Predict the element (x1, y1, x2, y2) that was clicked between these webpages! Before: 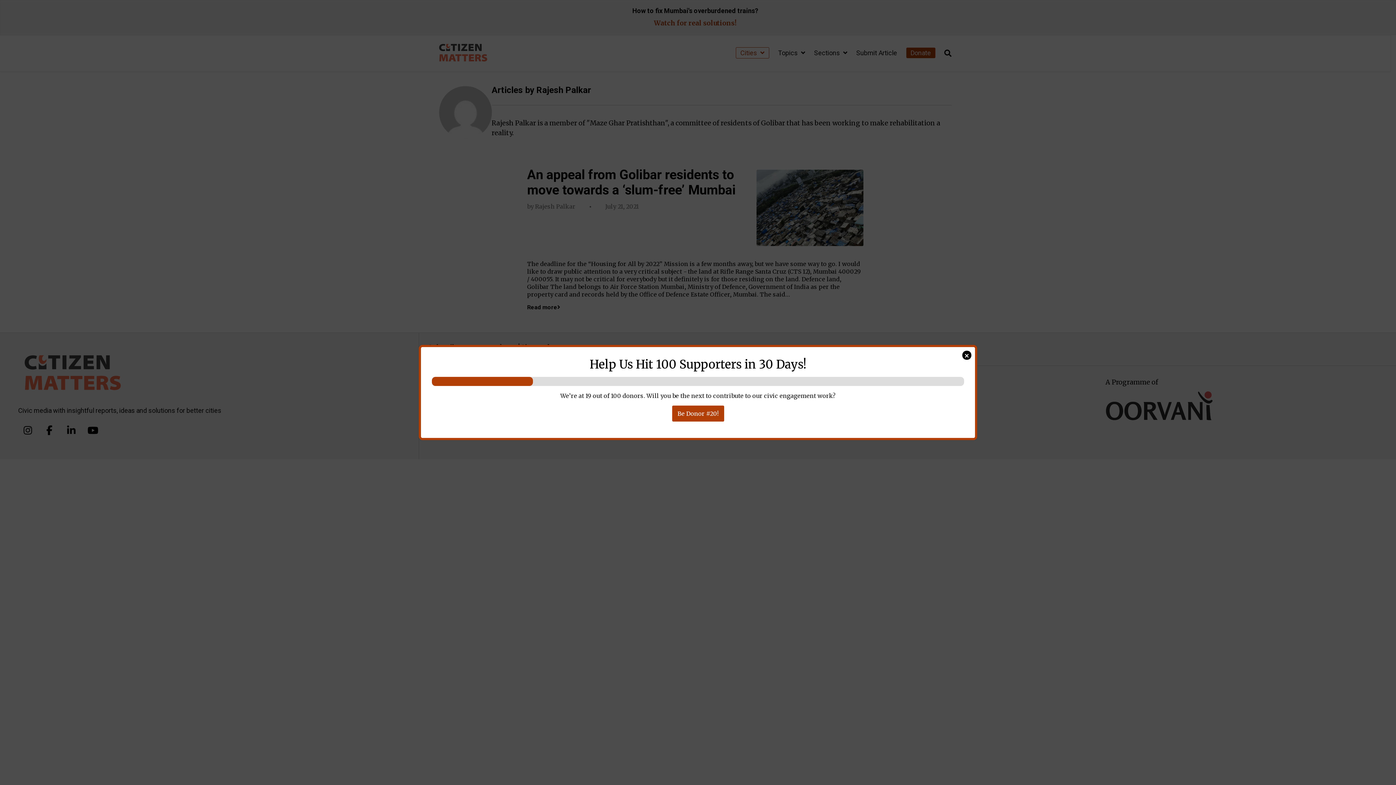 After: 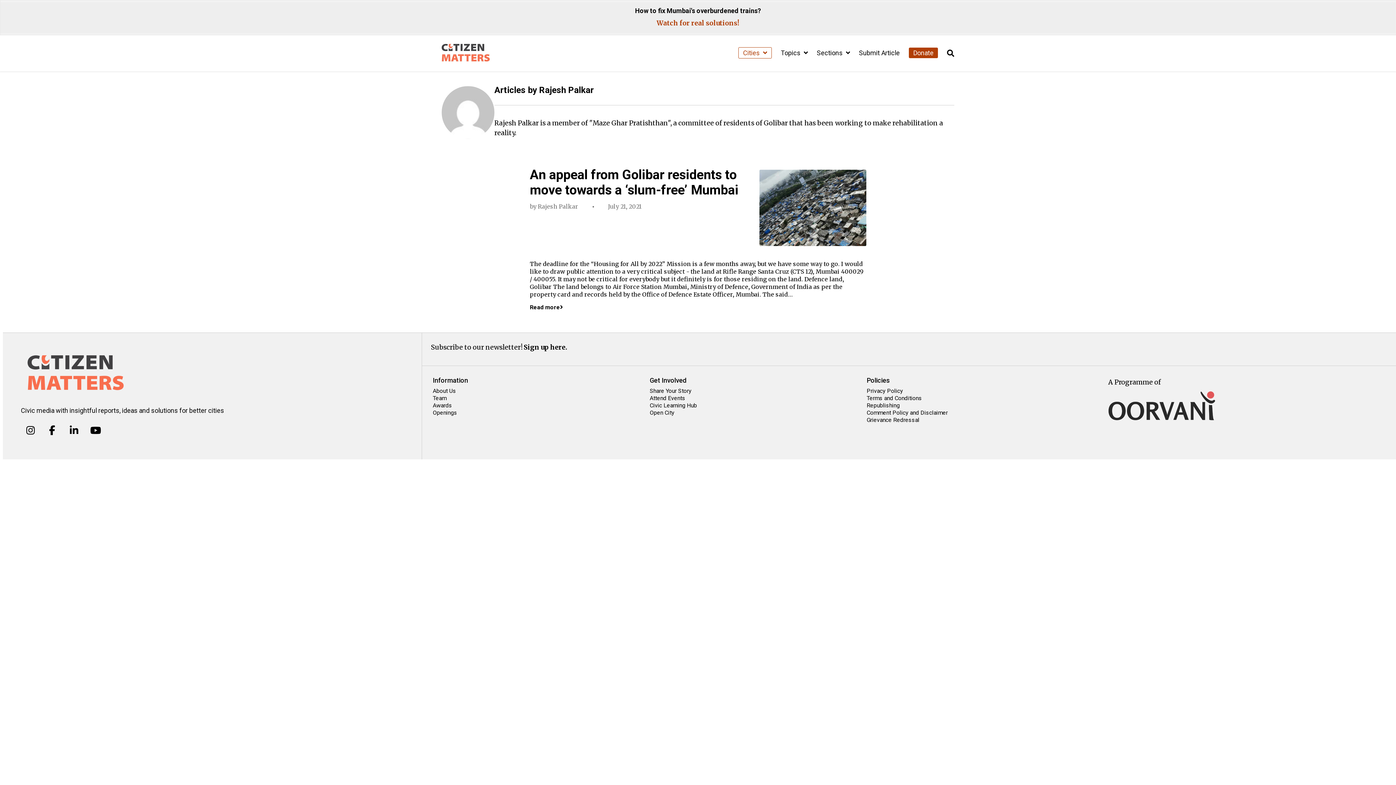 Action: bbox: (962, 350, 971, 360) label: Close